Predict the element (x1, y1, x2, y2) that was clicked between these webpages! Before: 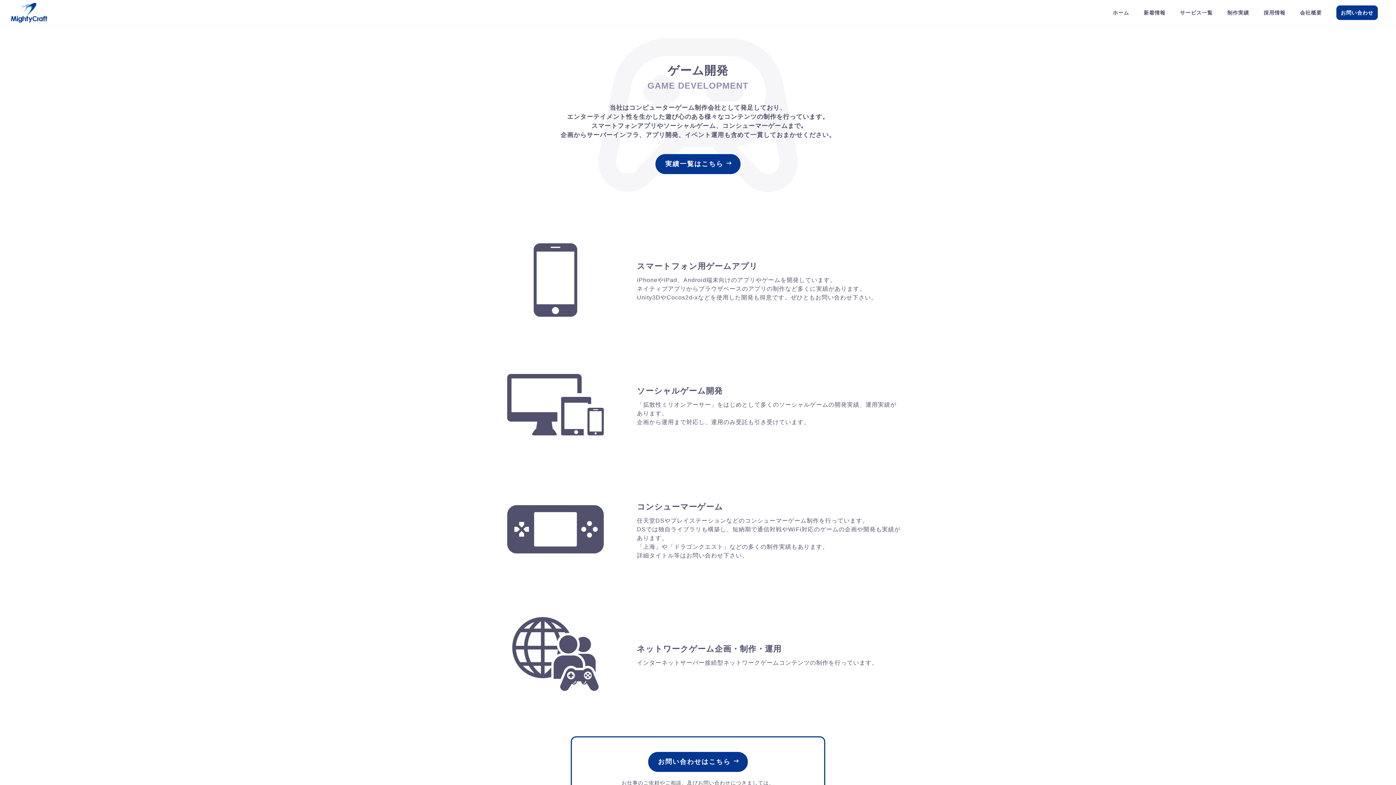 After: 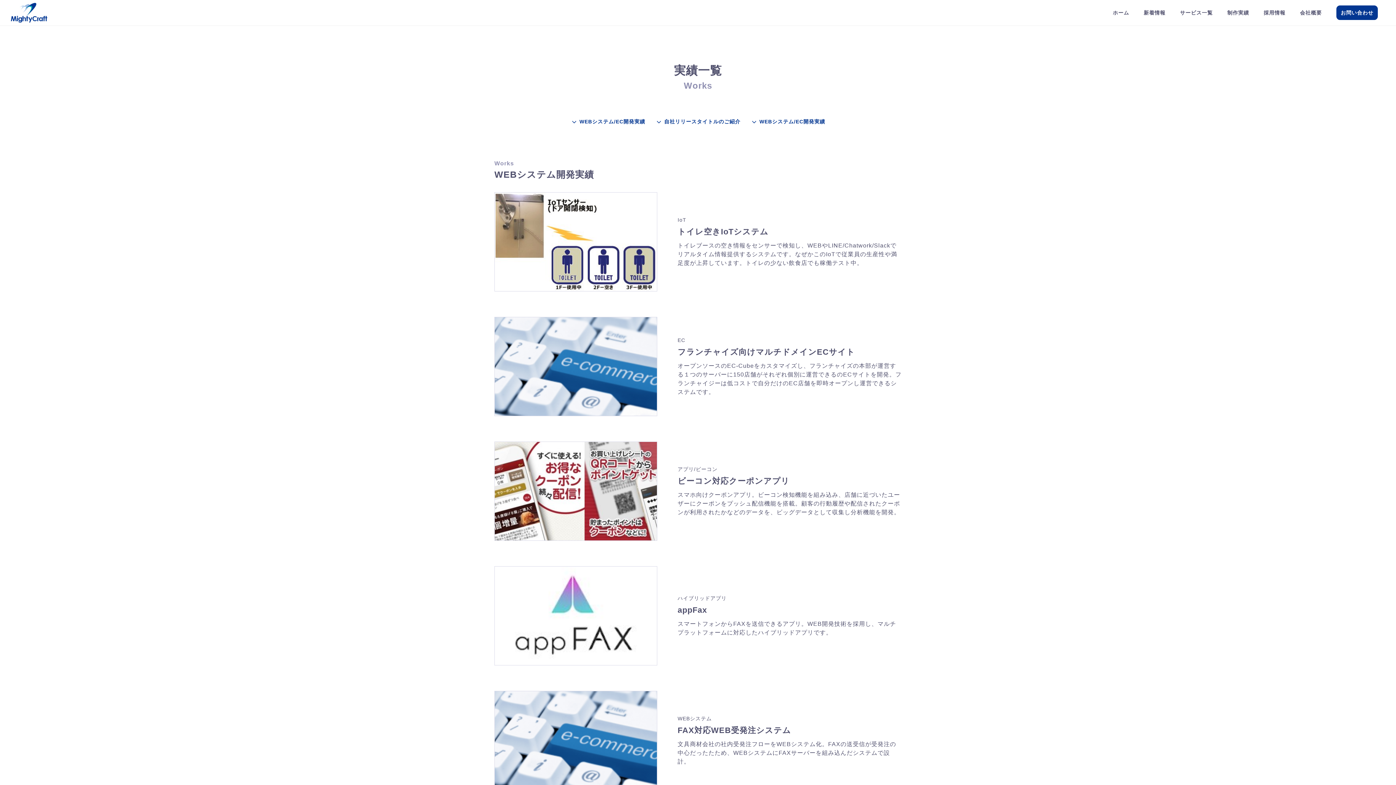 Action: bbox: (1227, 0, 1249, 25) label: 制作実績